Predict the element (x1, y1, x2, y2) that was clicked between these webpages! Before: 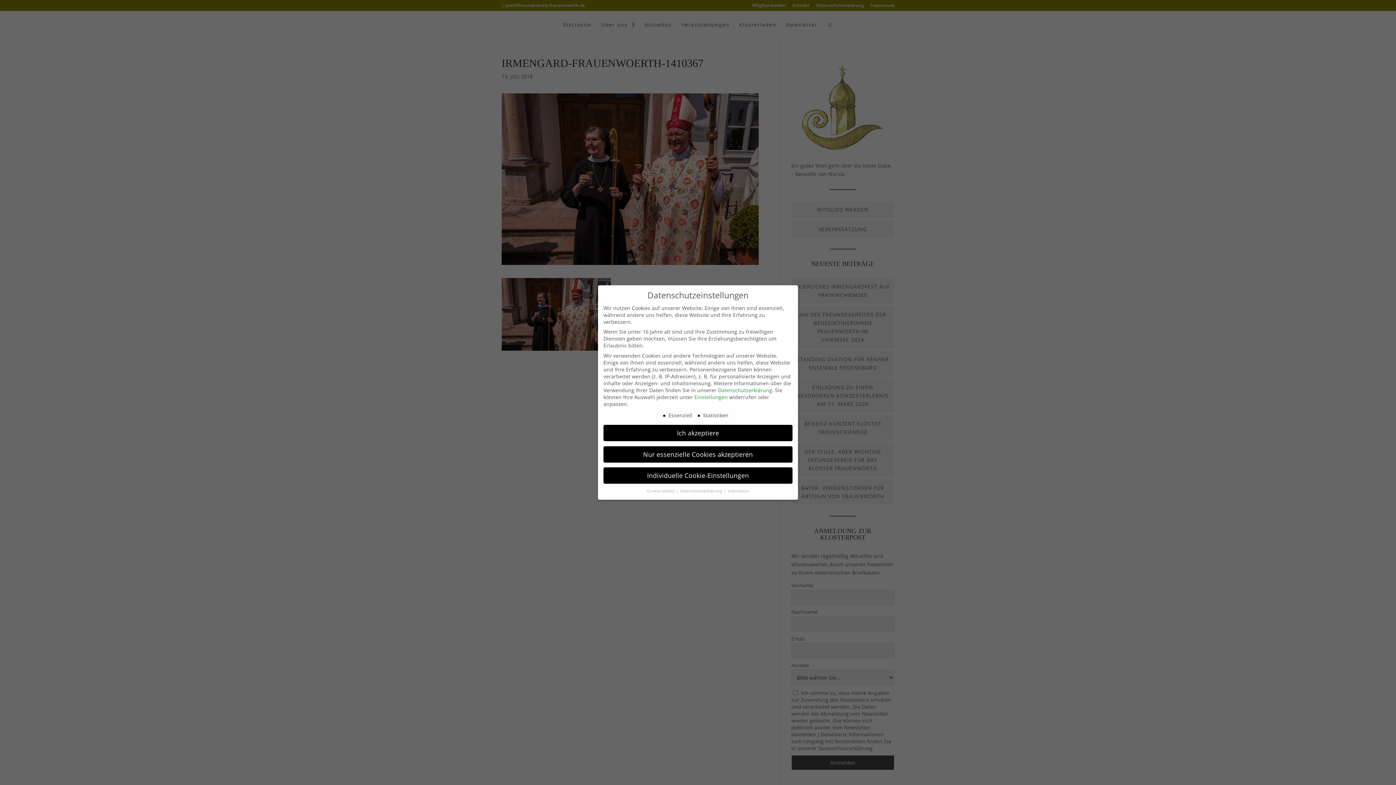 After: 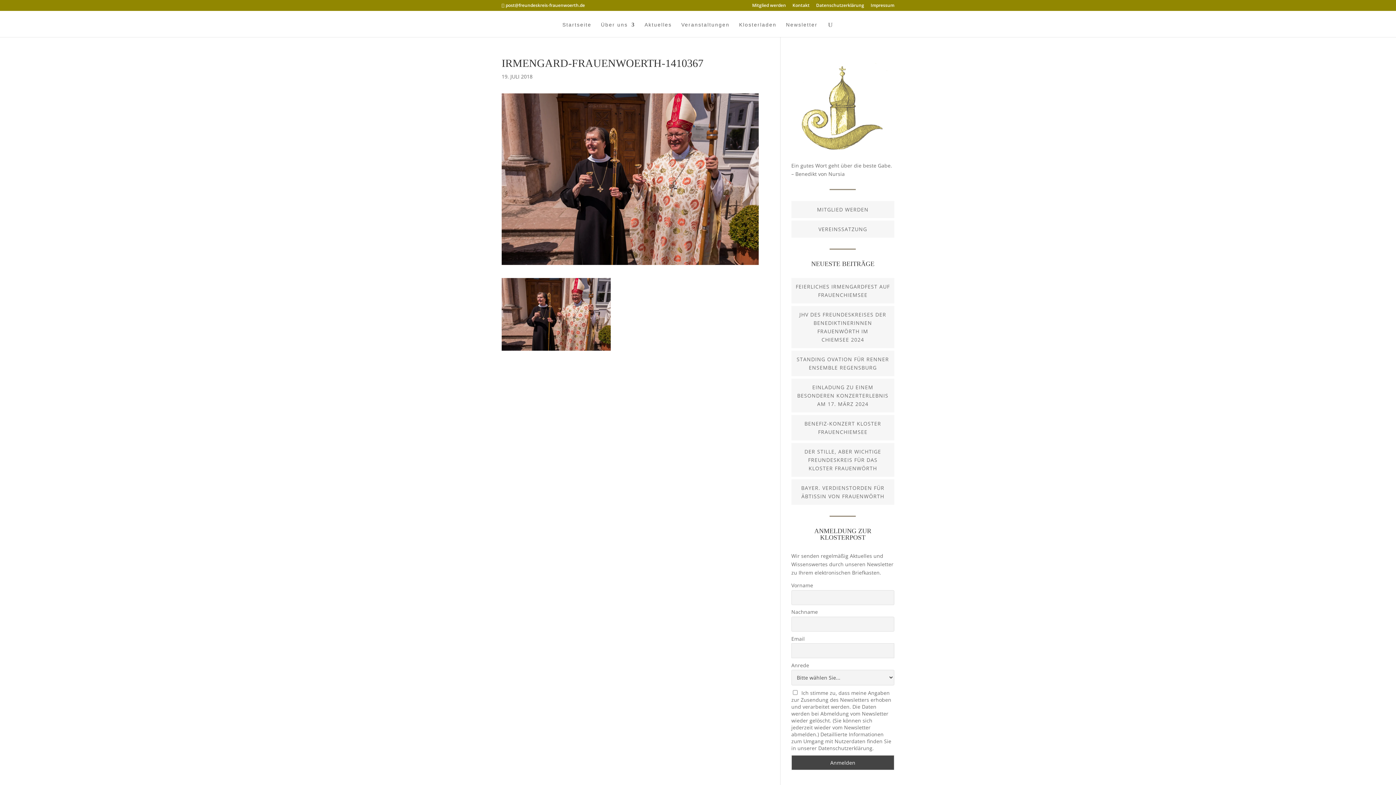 Action: bbox: (603, 446, 792, 462) label: Nur essenzielle Cookies akzeptieren